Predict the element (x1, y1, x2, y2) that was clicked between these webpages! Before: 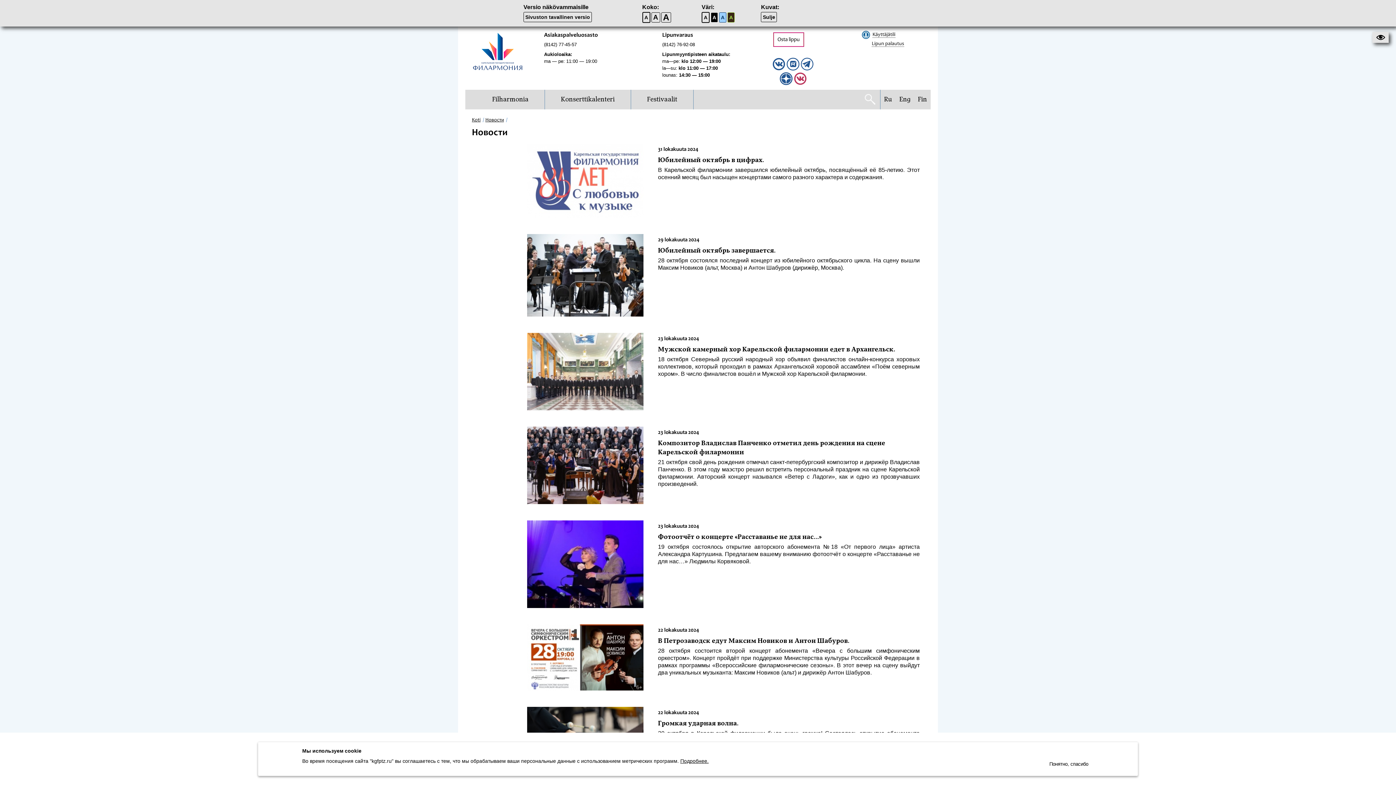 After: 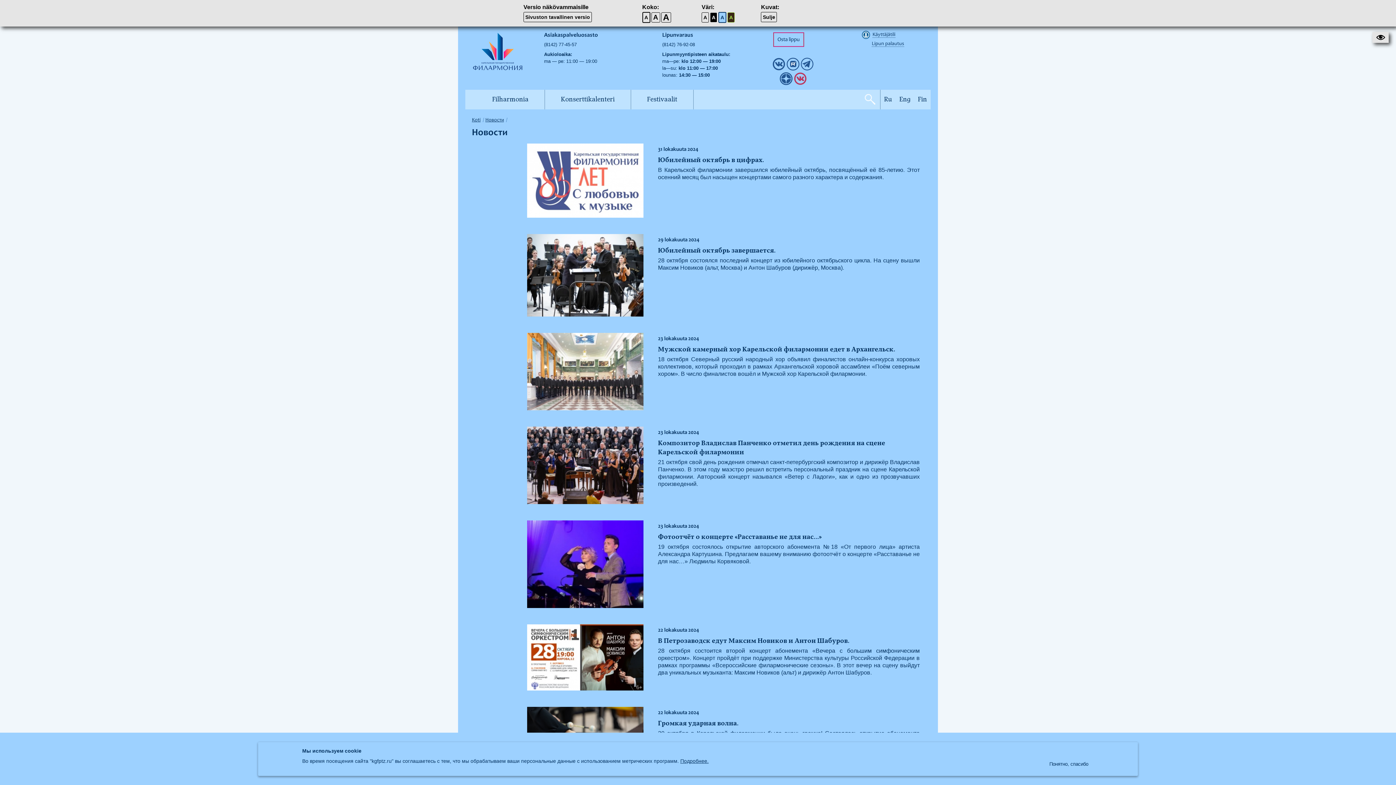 Action: label: A bbox: (719, 12, 726, 22)